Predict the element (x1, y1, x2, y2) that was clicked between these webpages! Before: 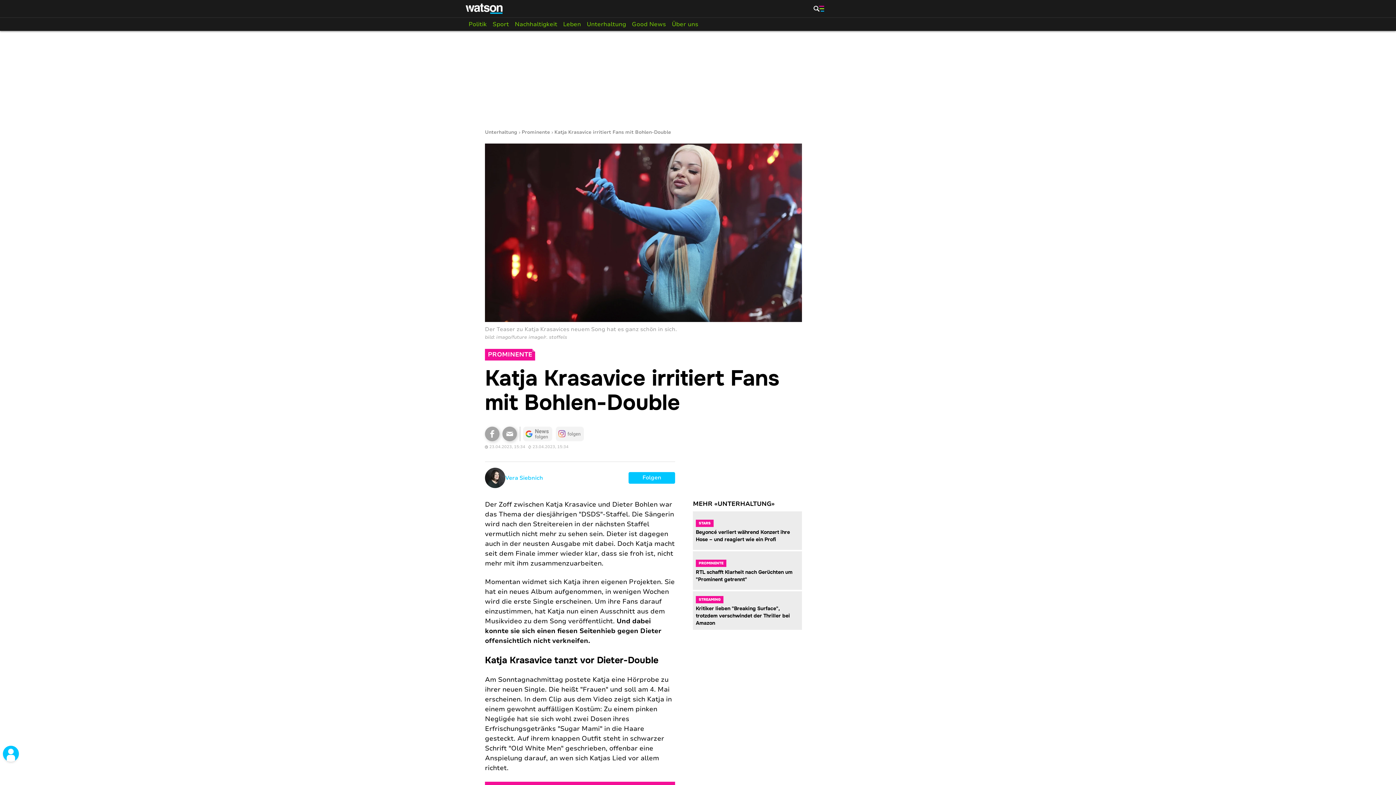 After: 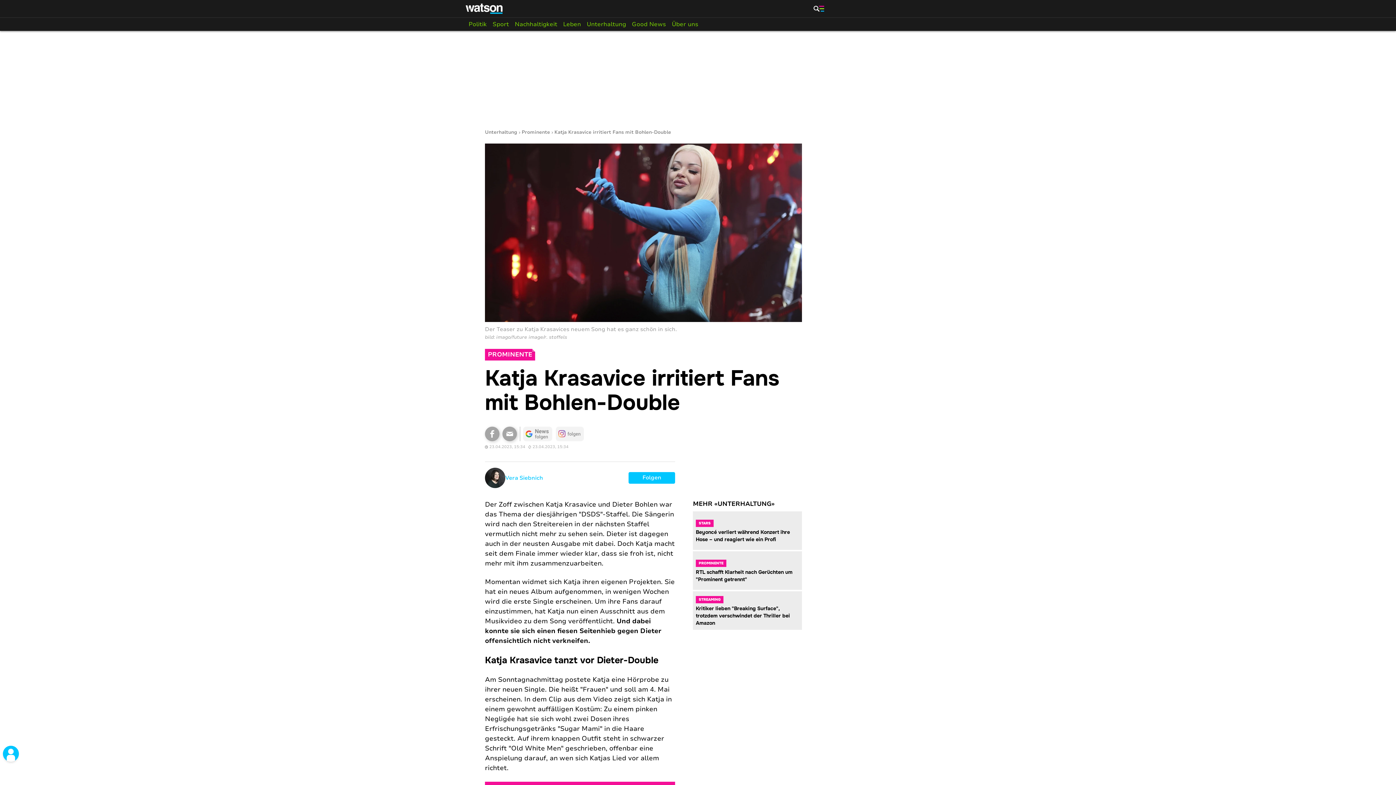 Action: bbox: (502, 426, 517, 441) label: Via E-Mail teilen